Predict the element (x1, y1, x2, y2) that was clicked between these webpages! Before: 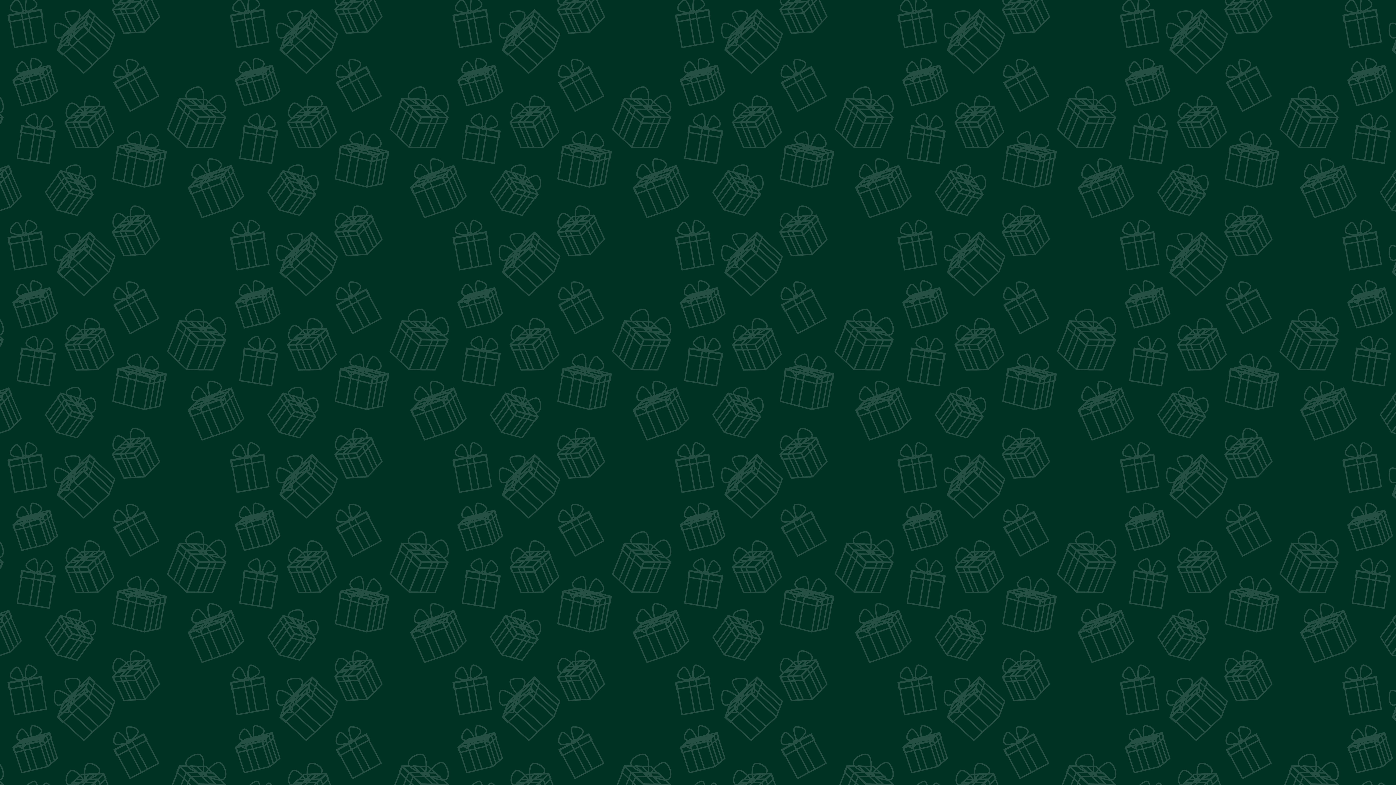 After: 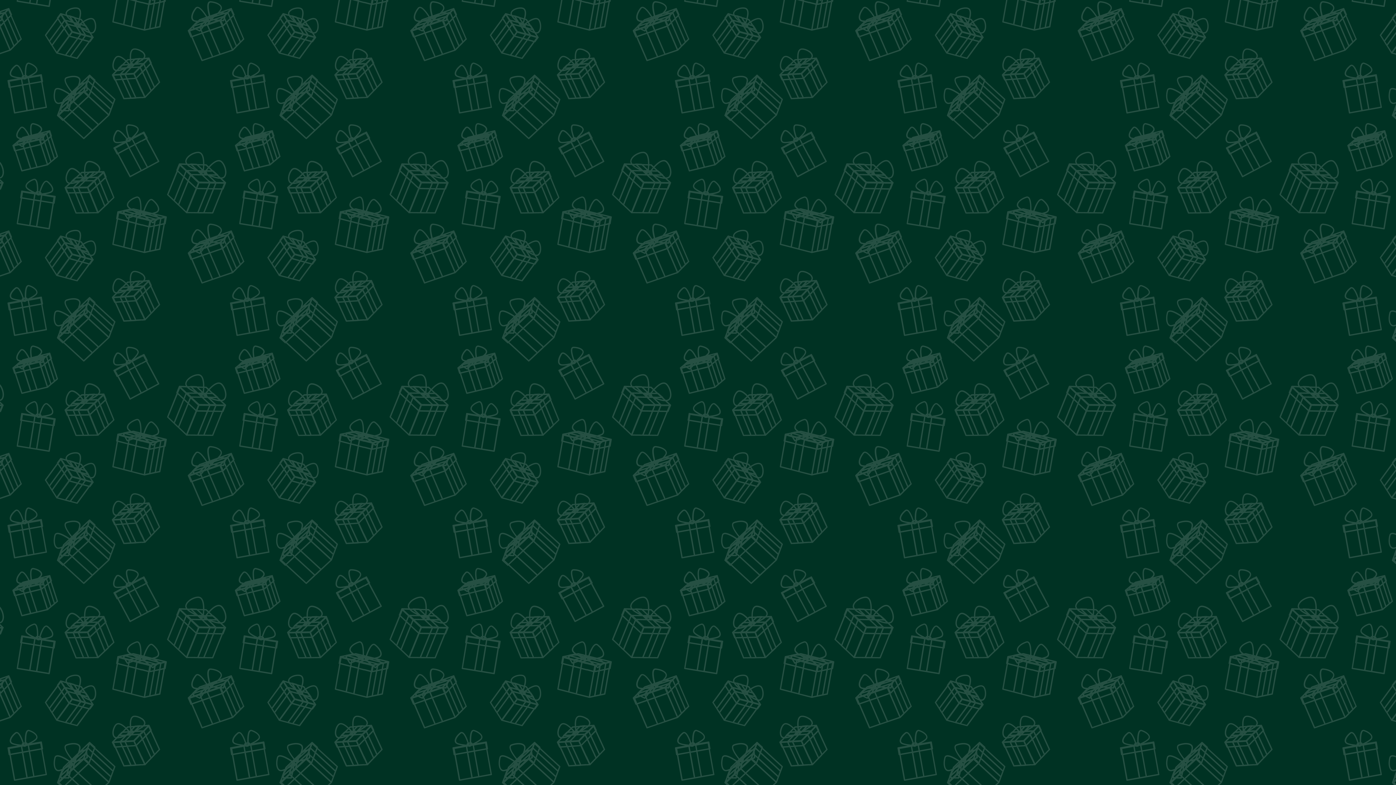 Action: label: Модификации bbox: (541, 400, 576, 406)